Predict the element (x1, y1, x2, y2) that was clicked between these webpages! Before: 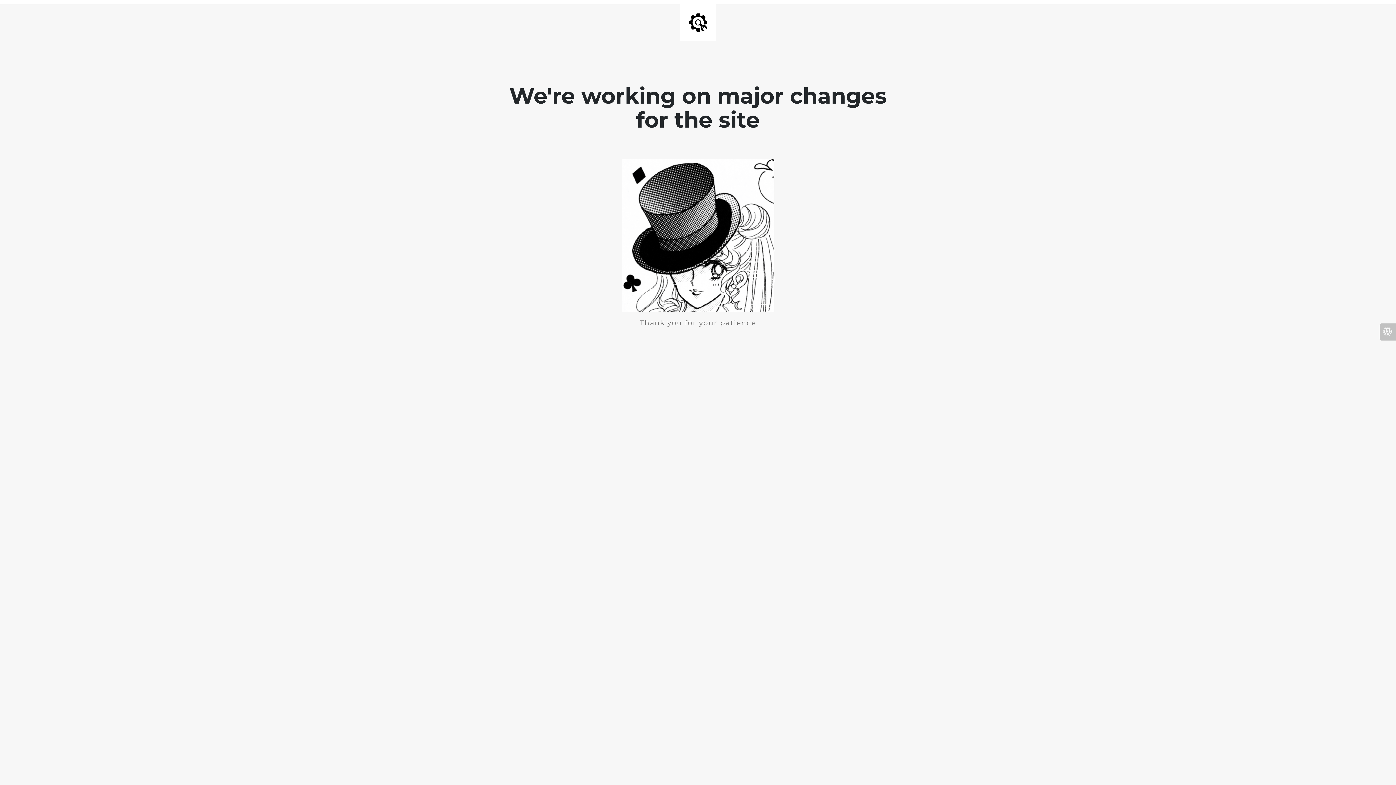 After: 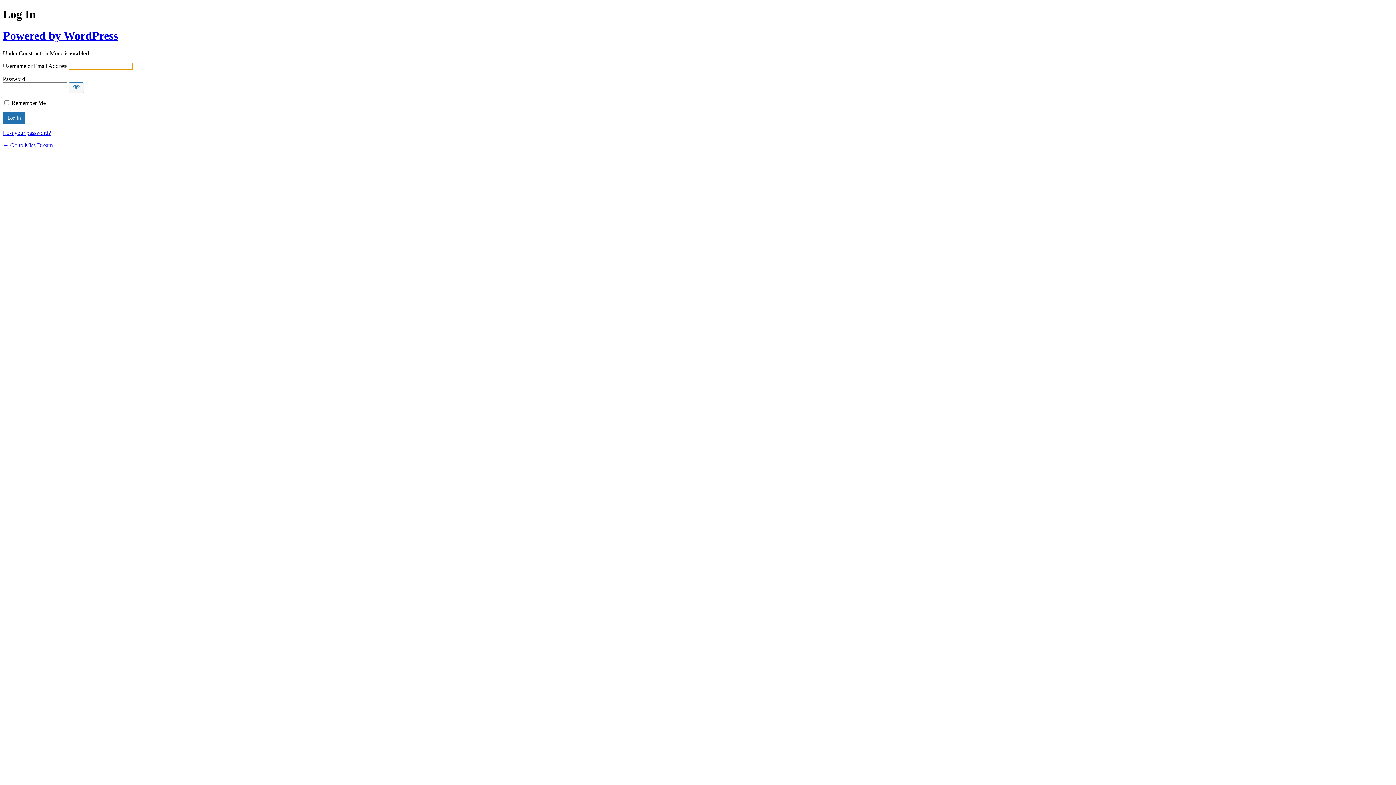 Action: bbox: (1380, 323, 1396, 340)